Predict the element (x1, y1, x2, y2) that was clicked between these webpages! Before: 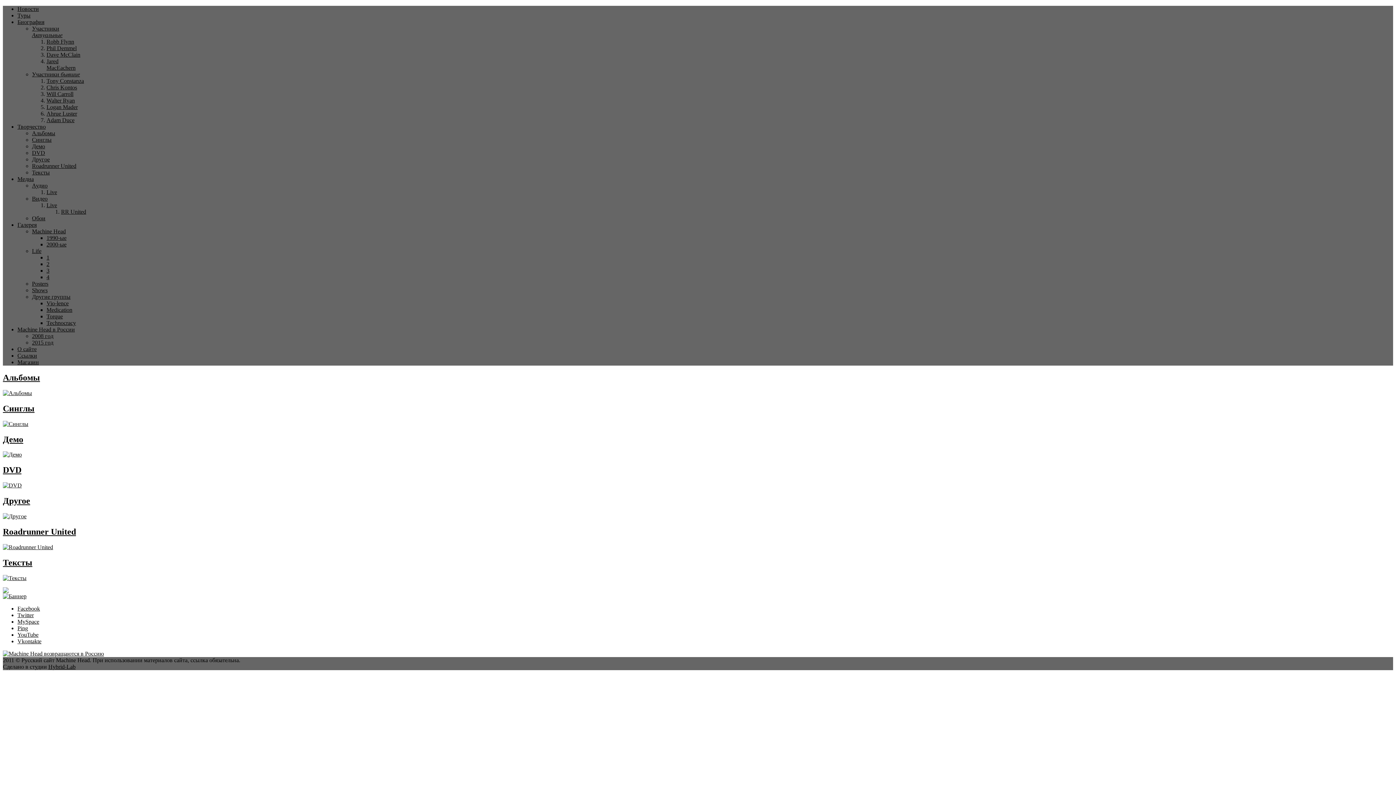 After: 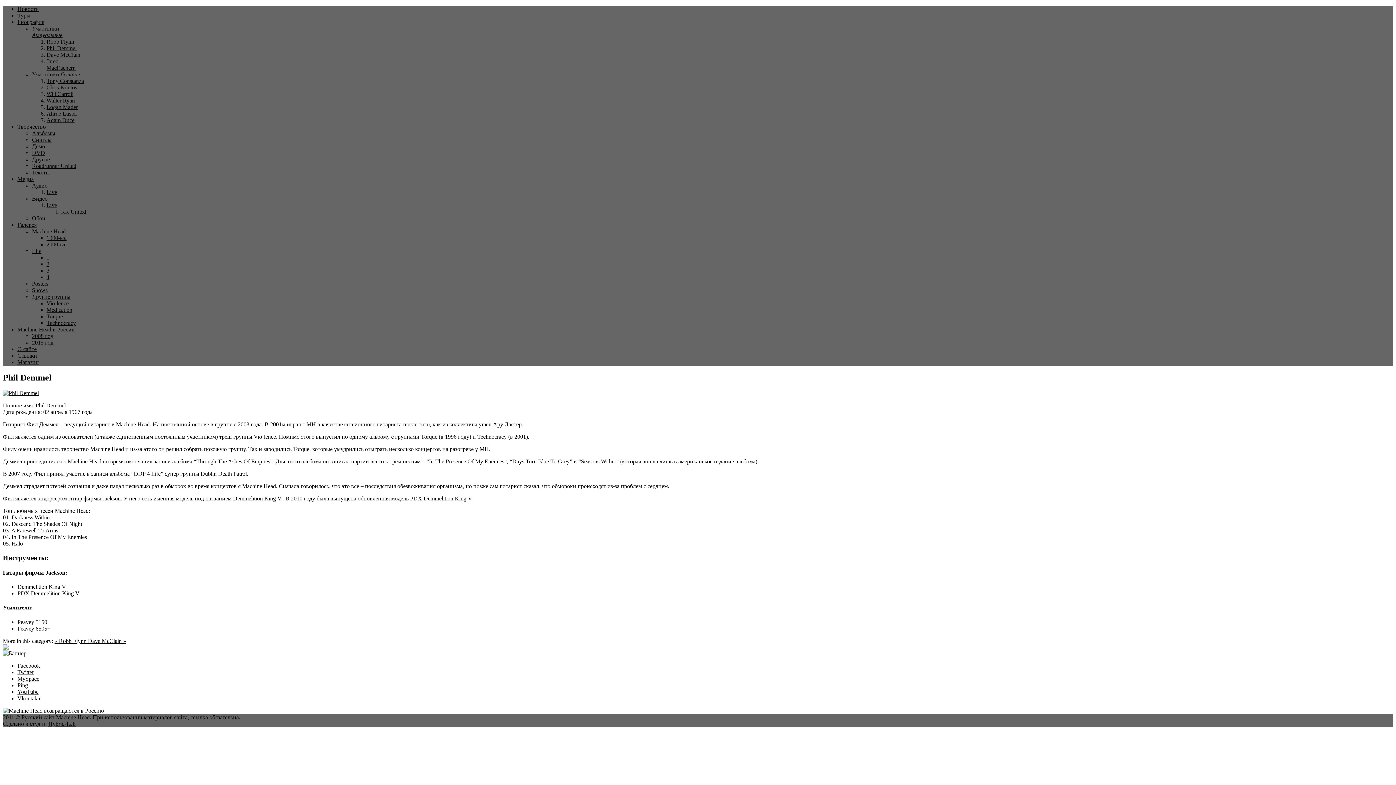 Action: label: Phil Demmel bbox: (46, 45, 76, 51)